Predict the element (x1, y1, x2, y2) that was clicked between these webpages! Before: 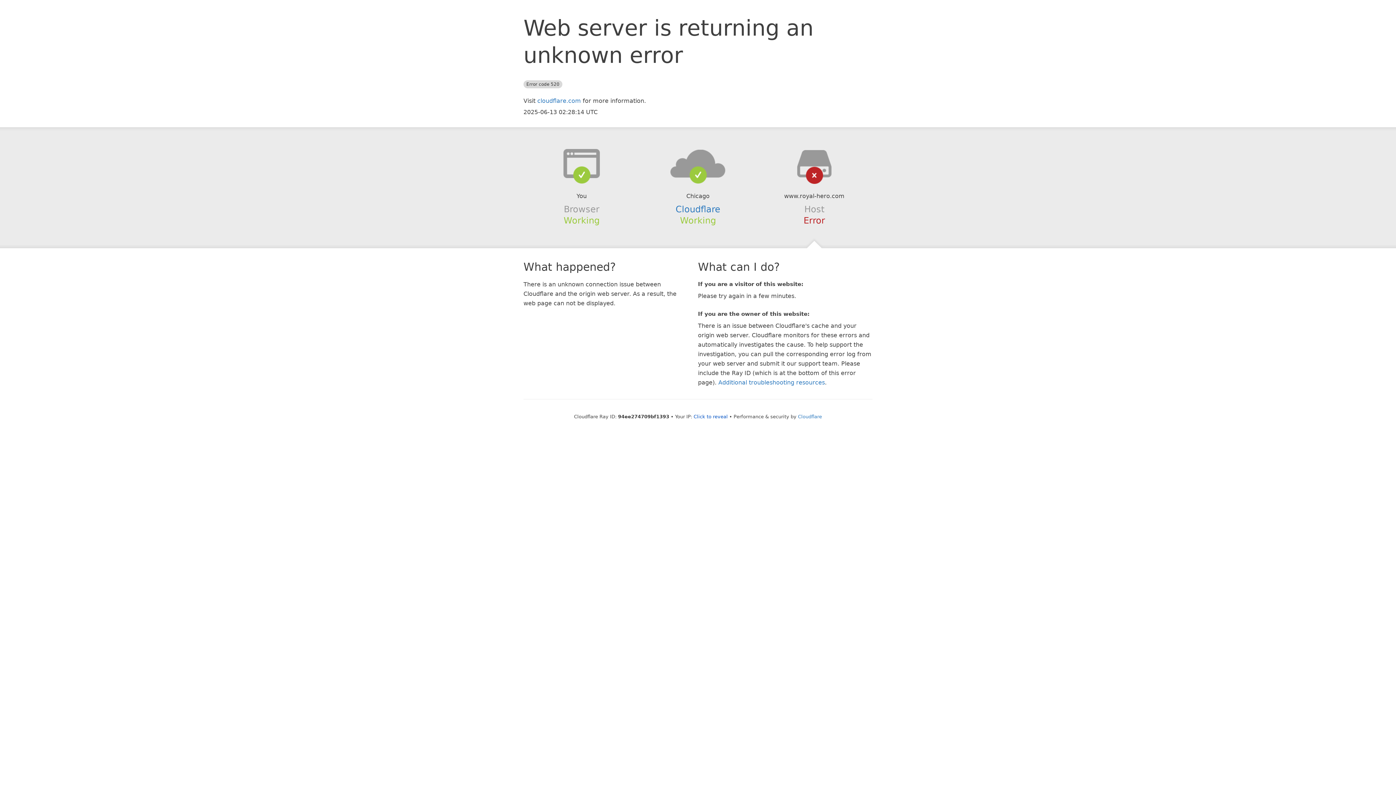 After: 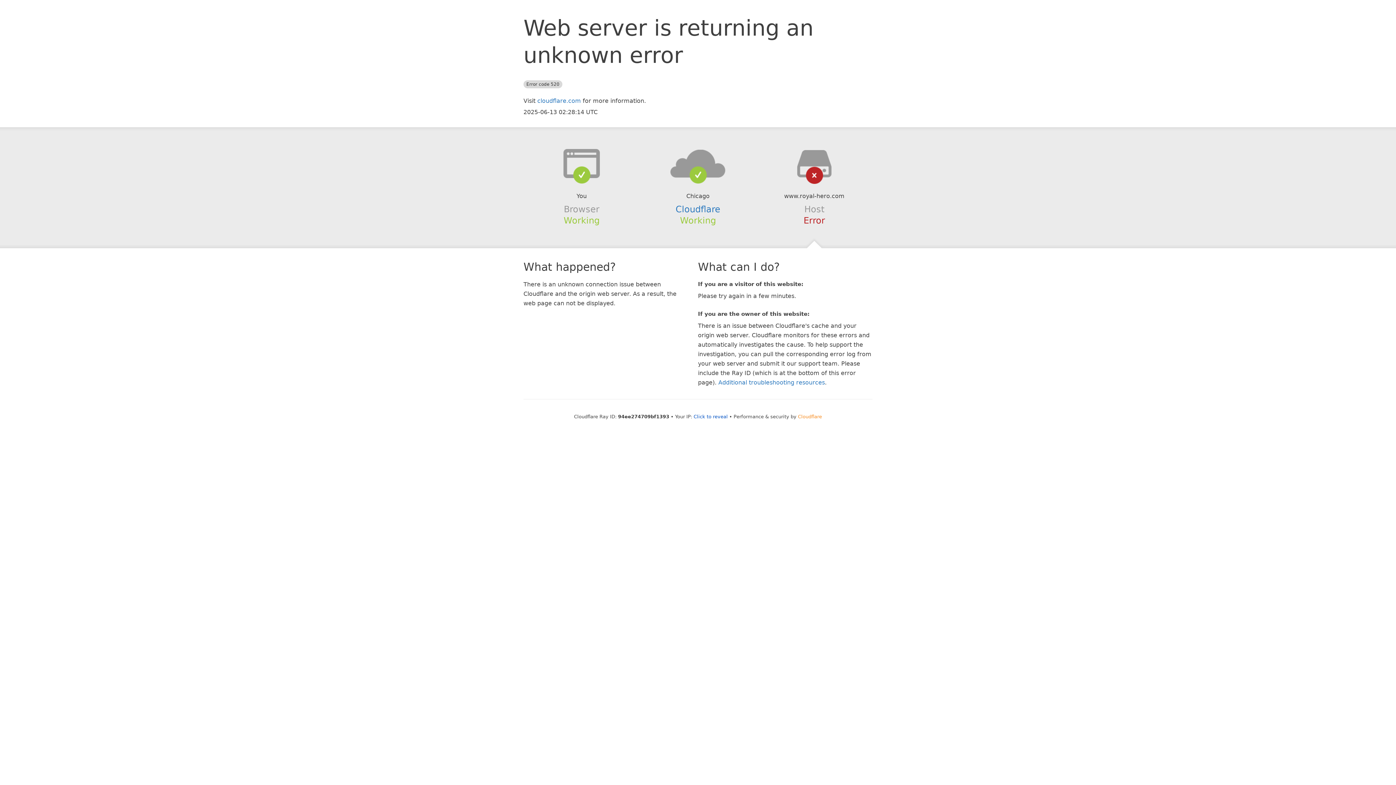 Action: bbox: (798, 414, 822, 419) label: Cloudflare